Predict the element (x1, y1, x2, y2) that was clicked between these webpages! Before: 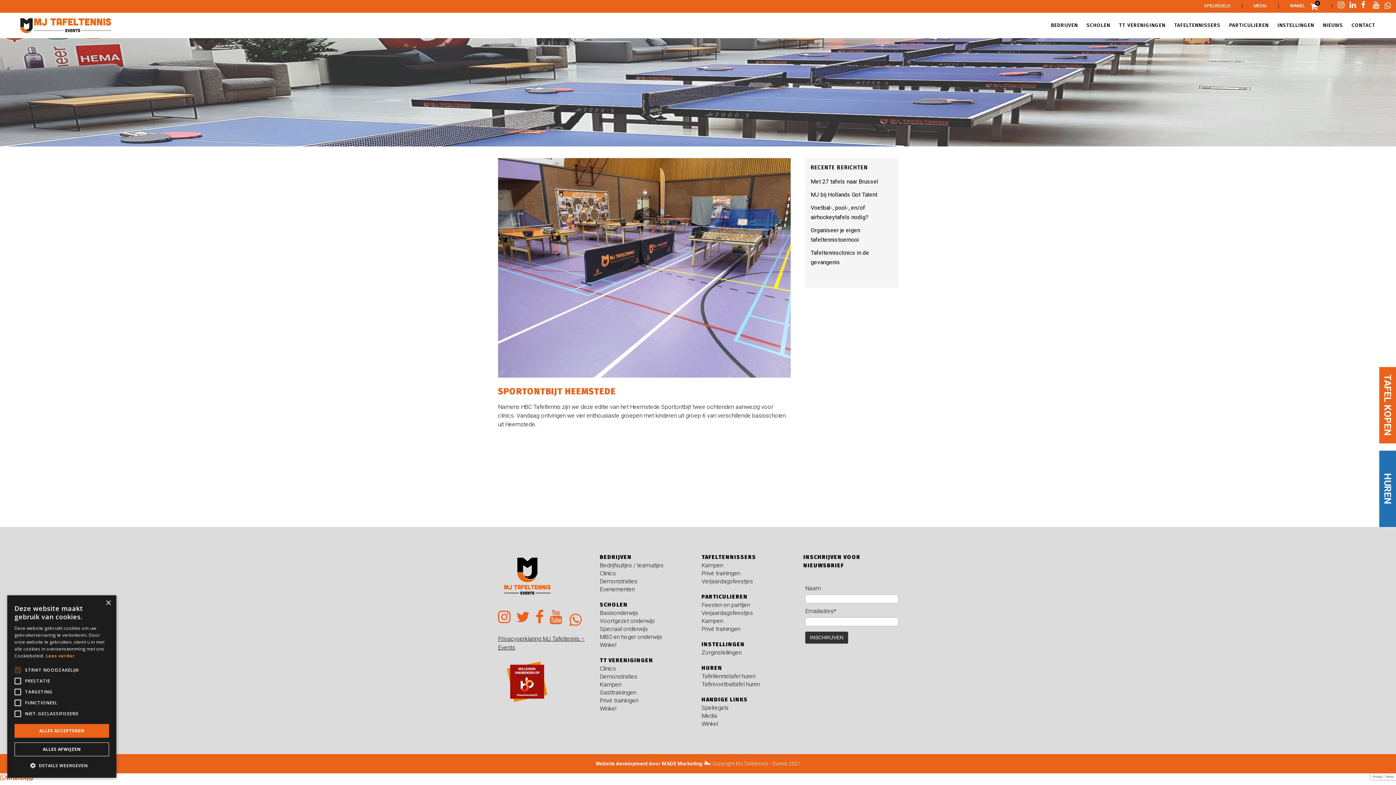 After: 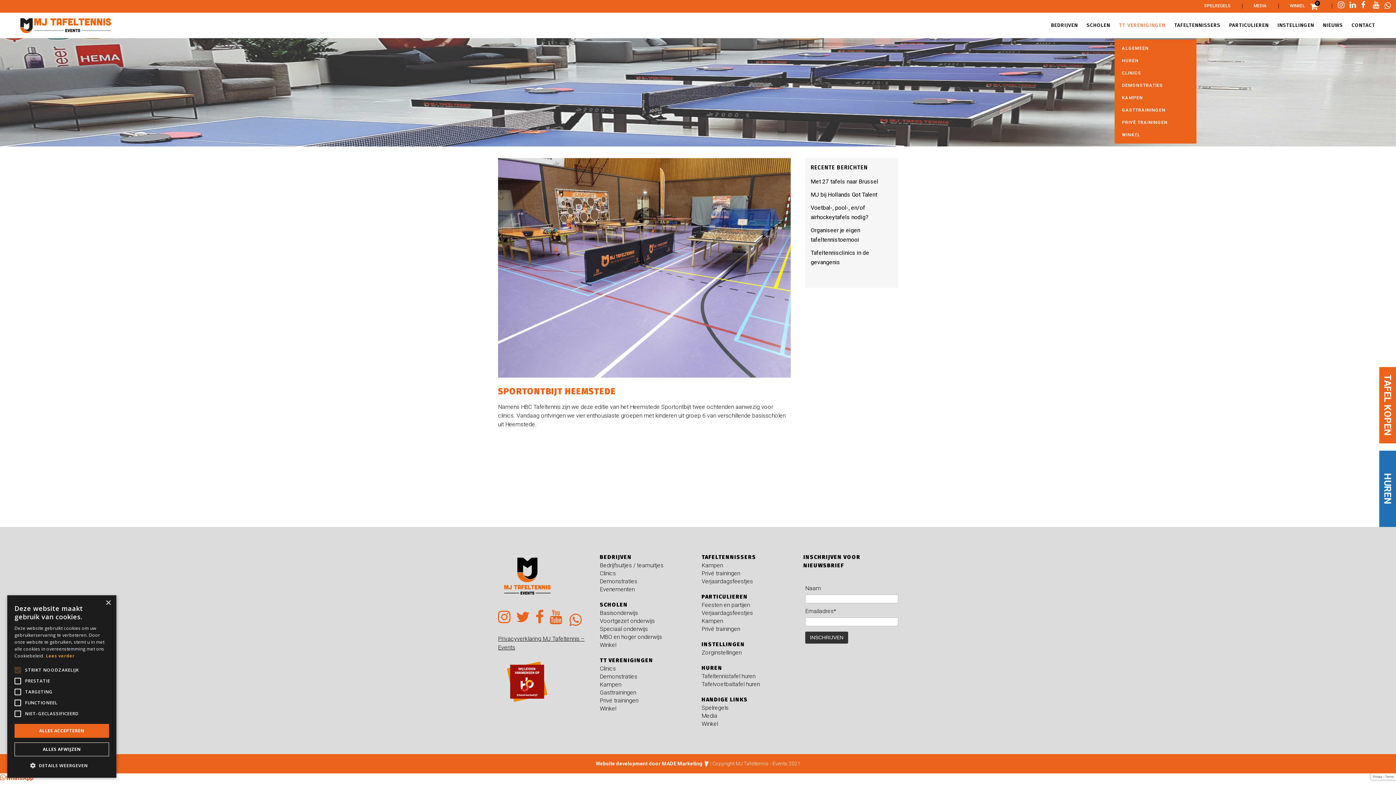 Action: bbox: (1114, 12, 1170, 38) label: TT VERENIGINGEN